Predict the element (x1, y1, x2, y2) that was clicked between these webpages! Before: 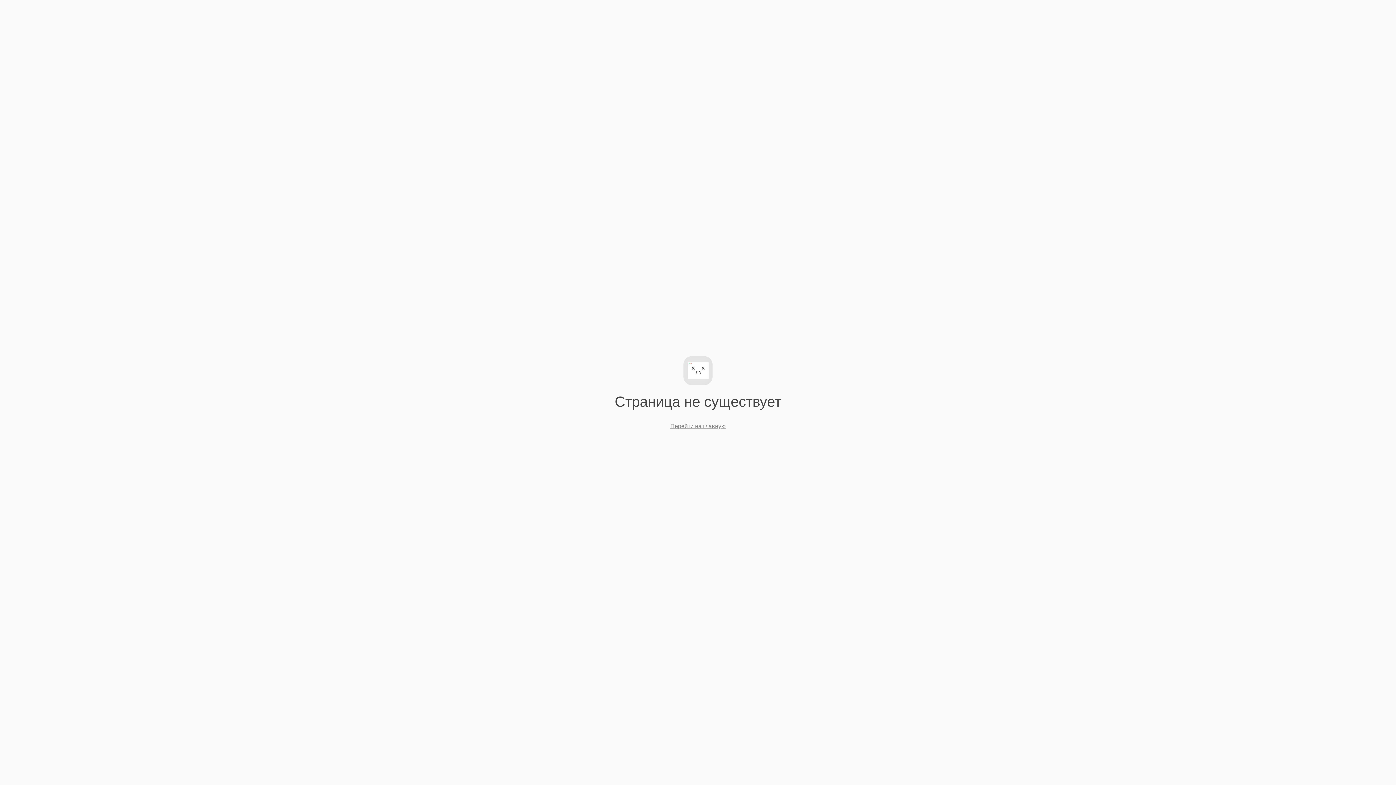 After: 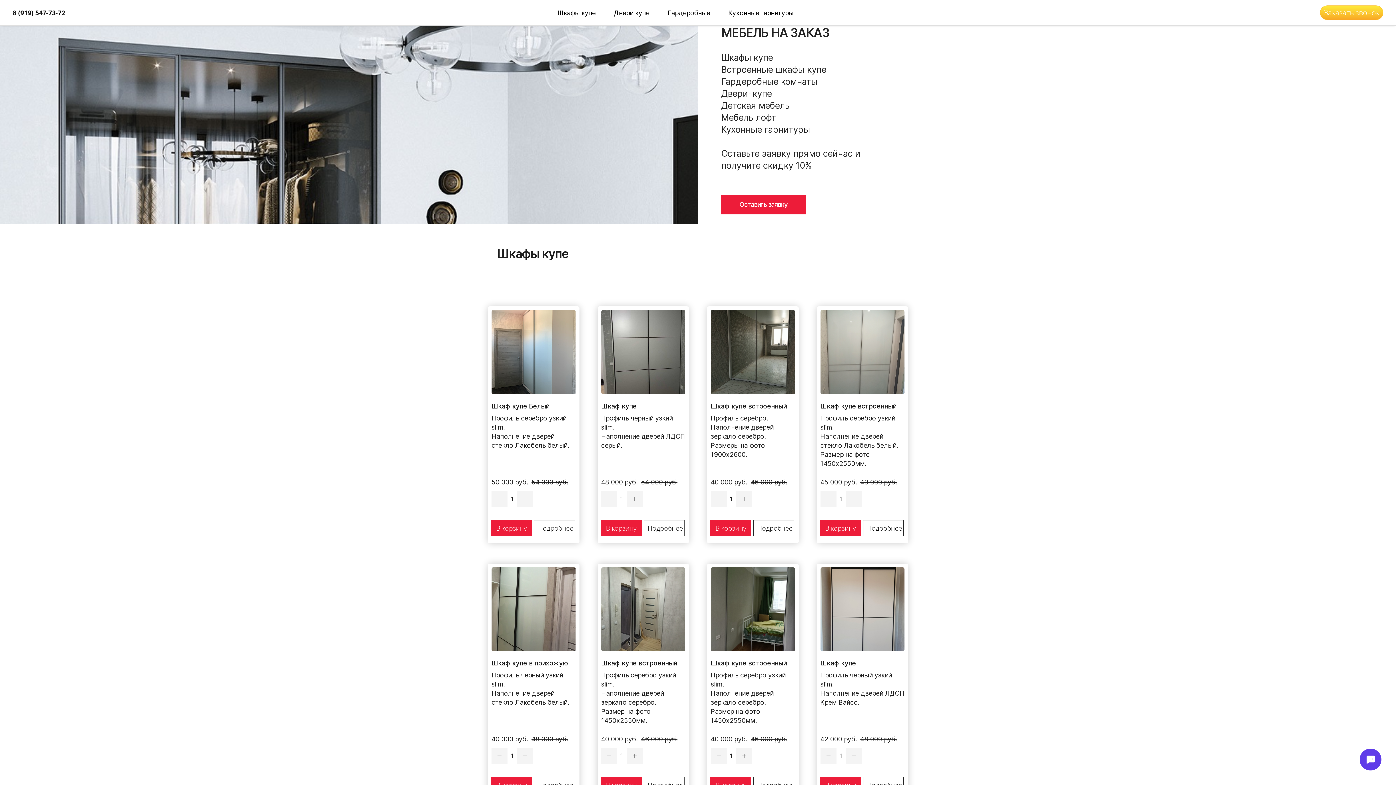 Action: label: Перейти на главную bbox: (670, 423, 725, 429)